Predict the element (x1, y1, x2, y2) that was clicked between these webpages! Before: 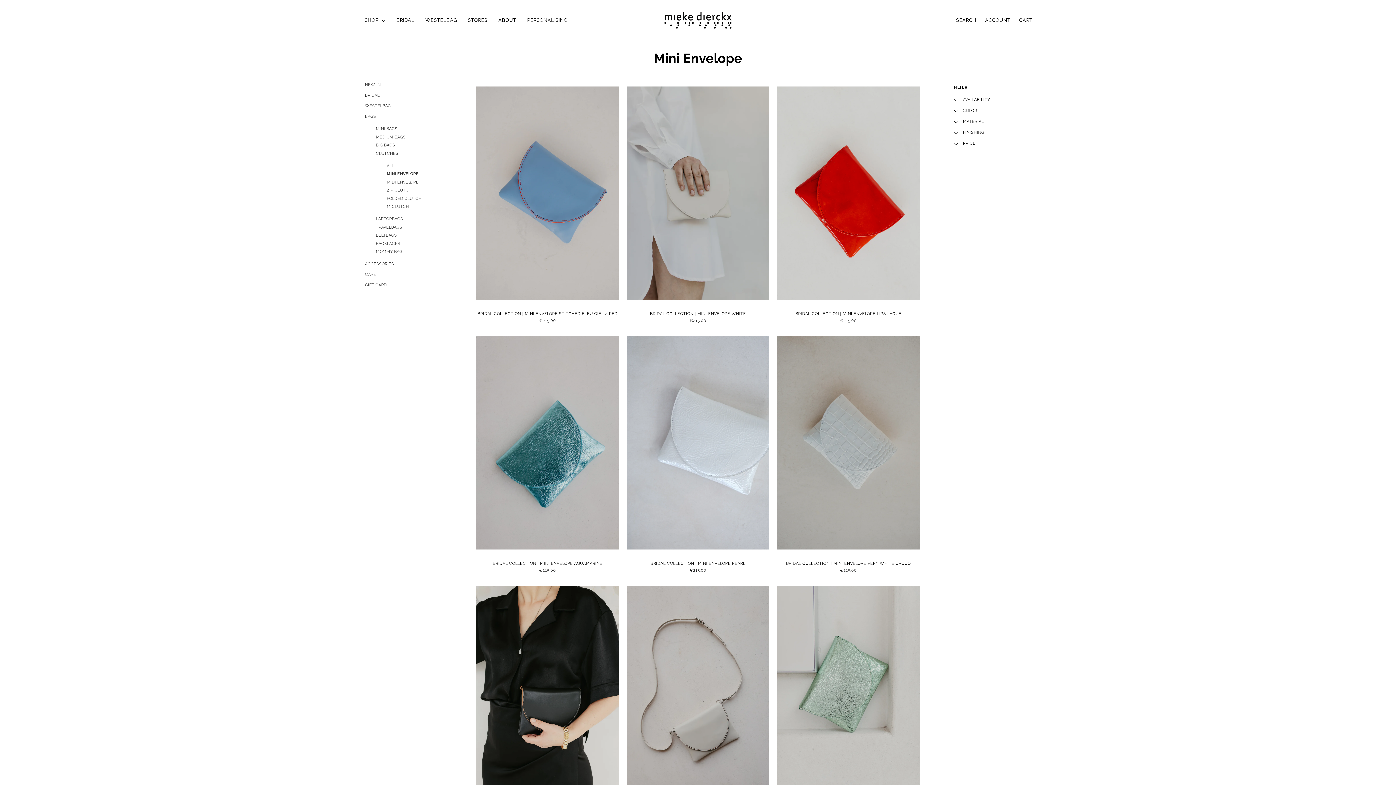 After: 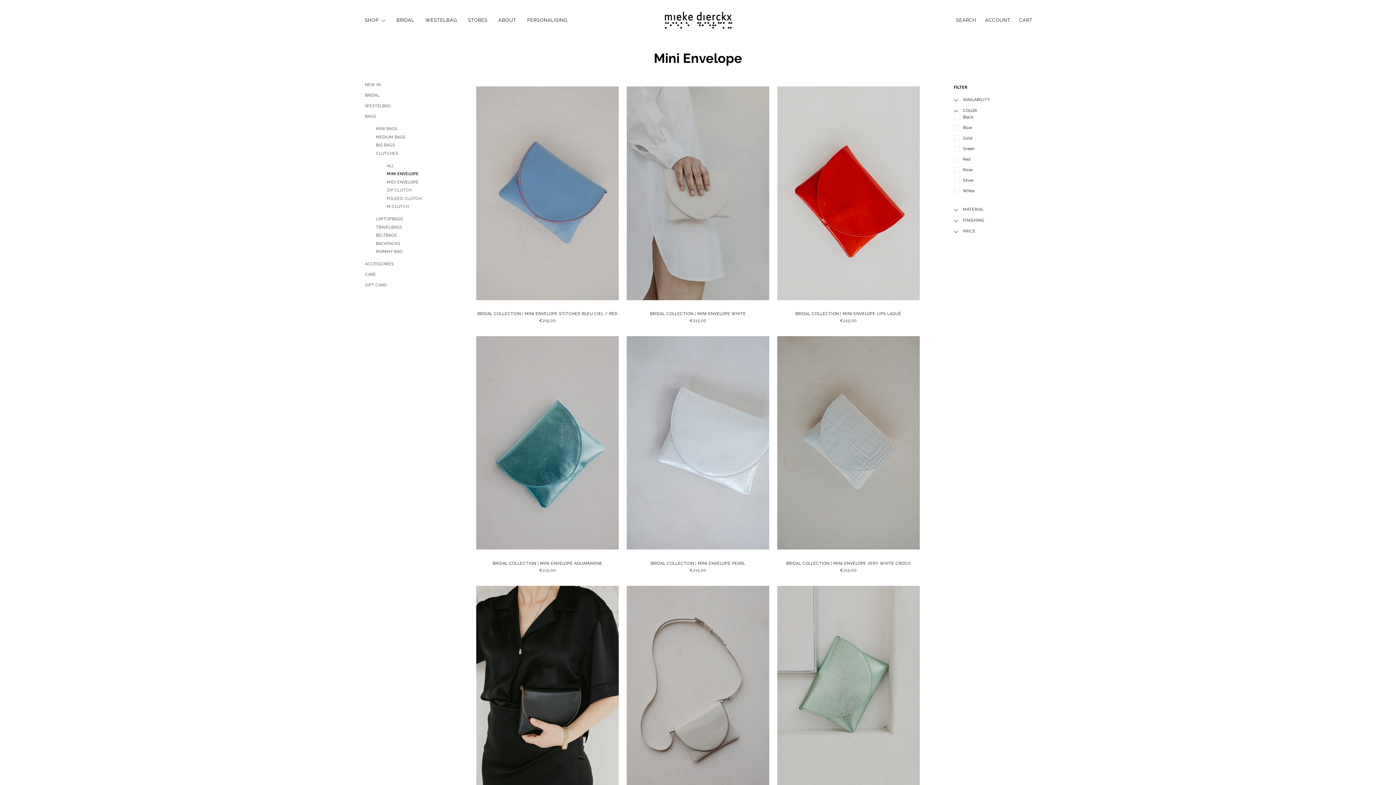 Action: bbox: (954, 106, 1029, 113) label: COLOR